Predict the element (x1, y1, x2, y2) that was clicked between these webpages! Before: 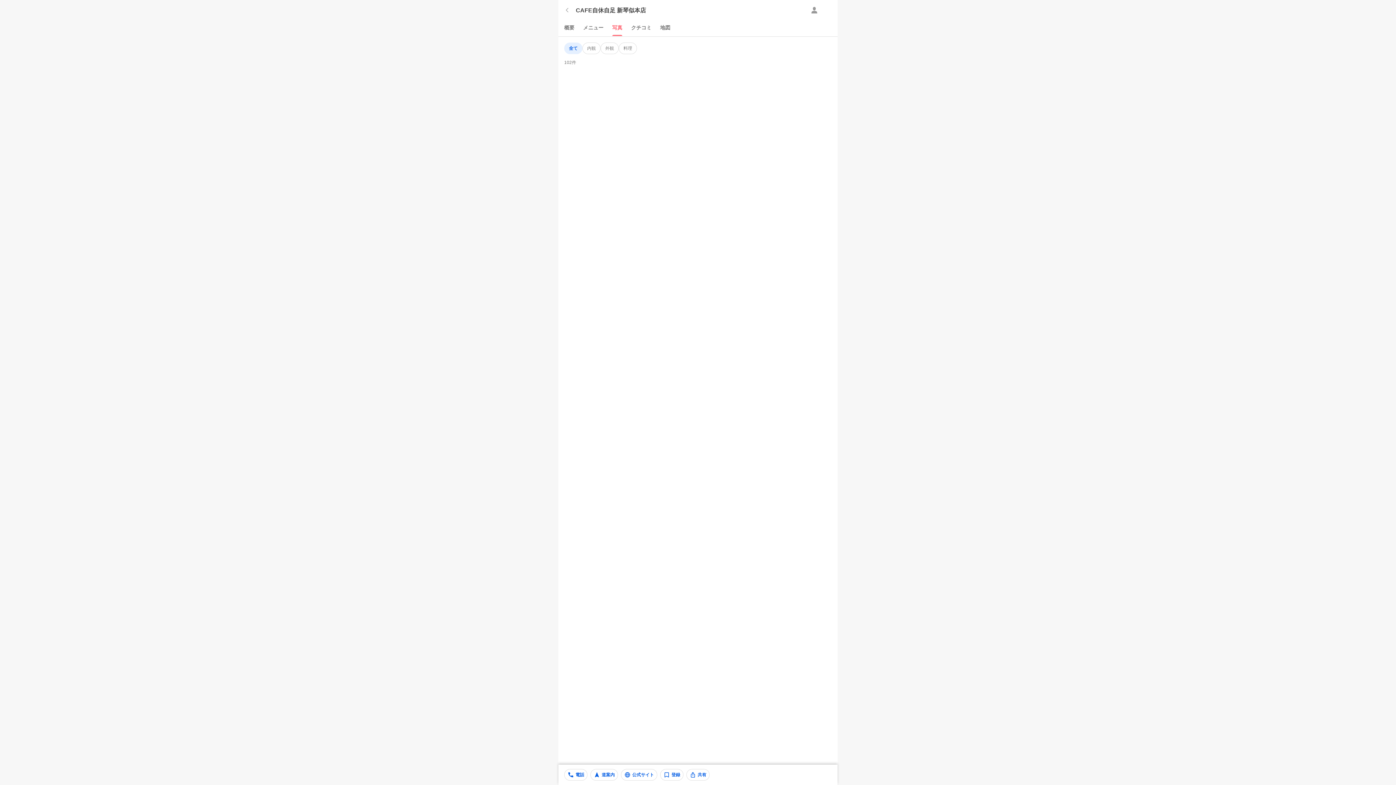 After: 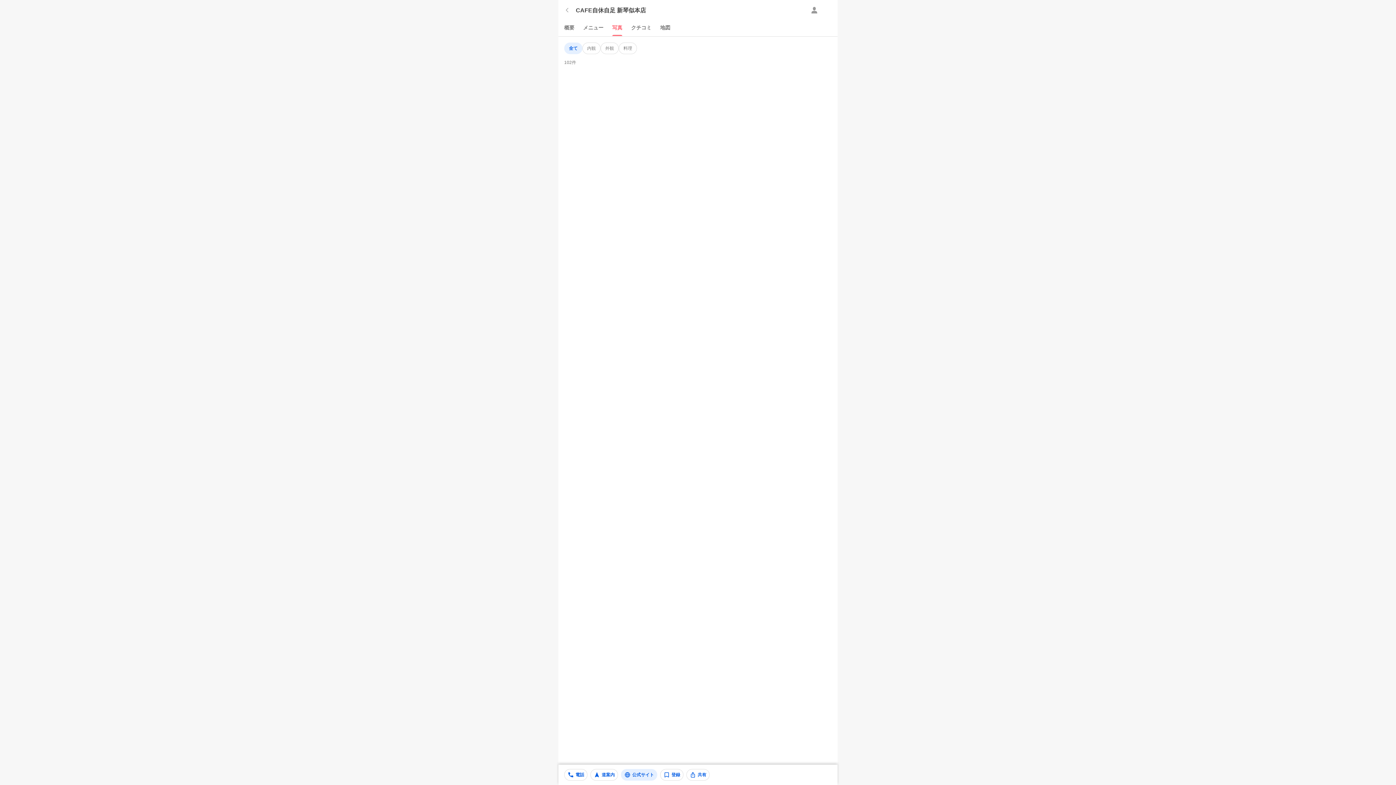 Action: bbox: (621, 769, 657, 781) label: 公式サイト